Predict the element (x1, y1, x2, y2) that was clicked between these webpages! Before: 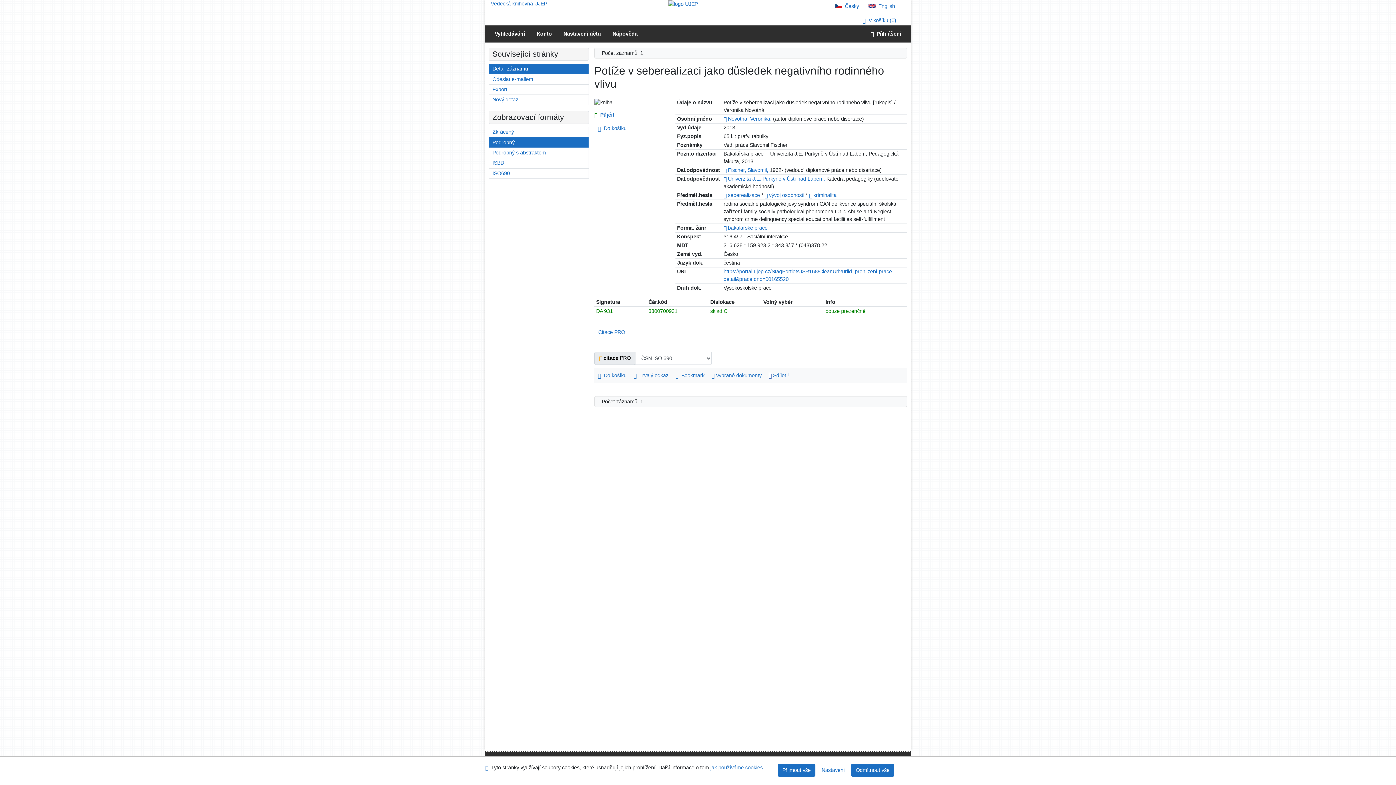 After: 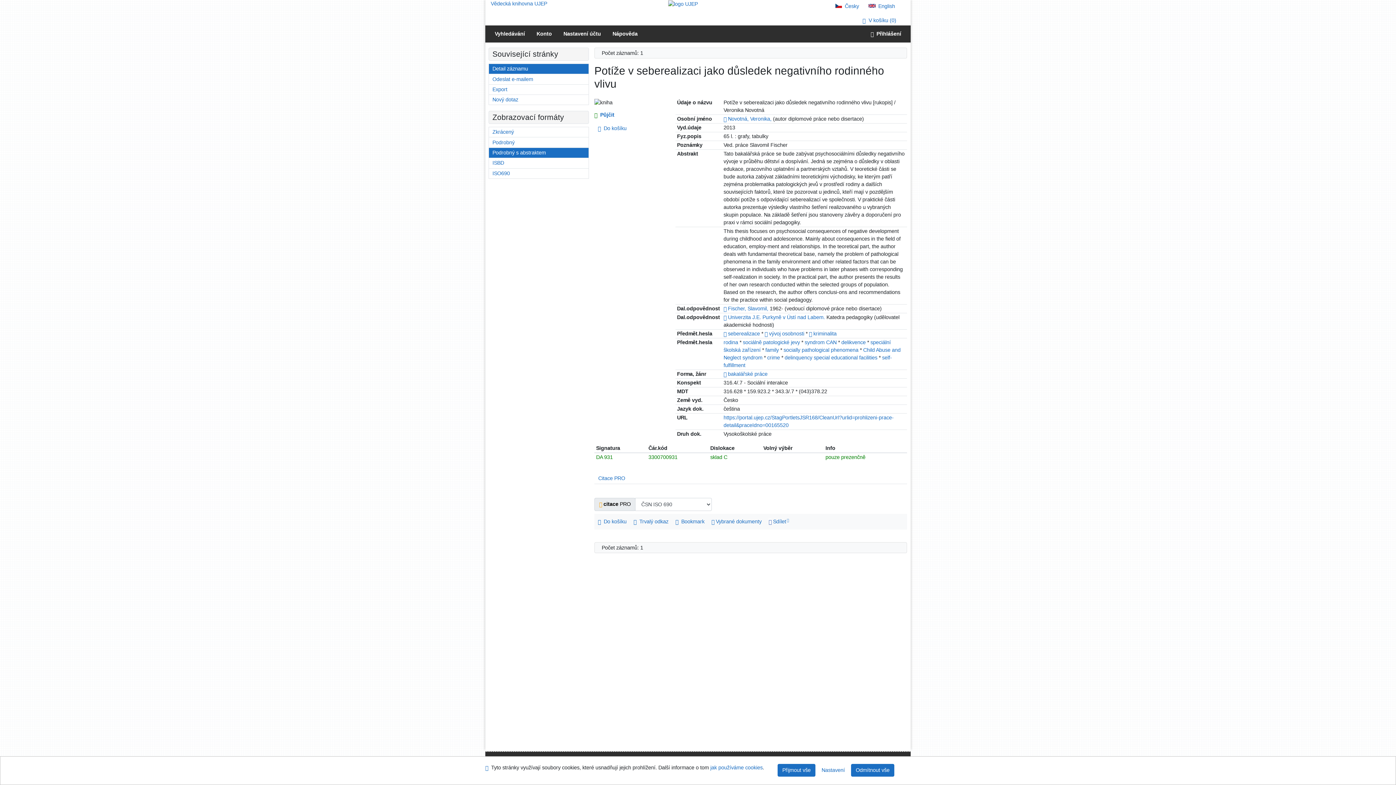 Action: bbox: (489, 147, 588, 157) label: Formát: Podrobný s abstraktem